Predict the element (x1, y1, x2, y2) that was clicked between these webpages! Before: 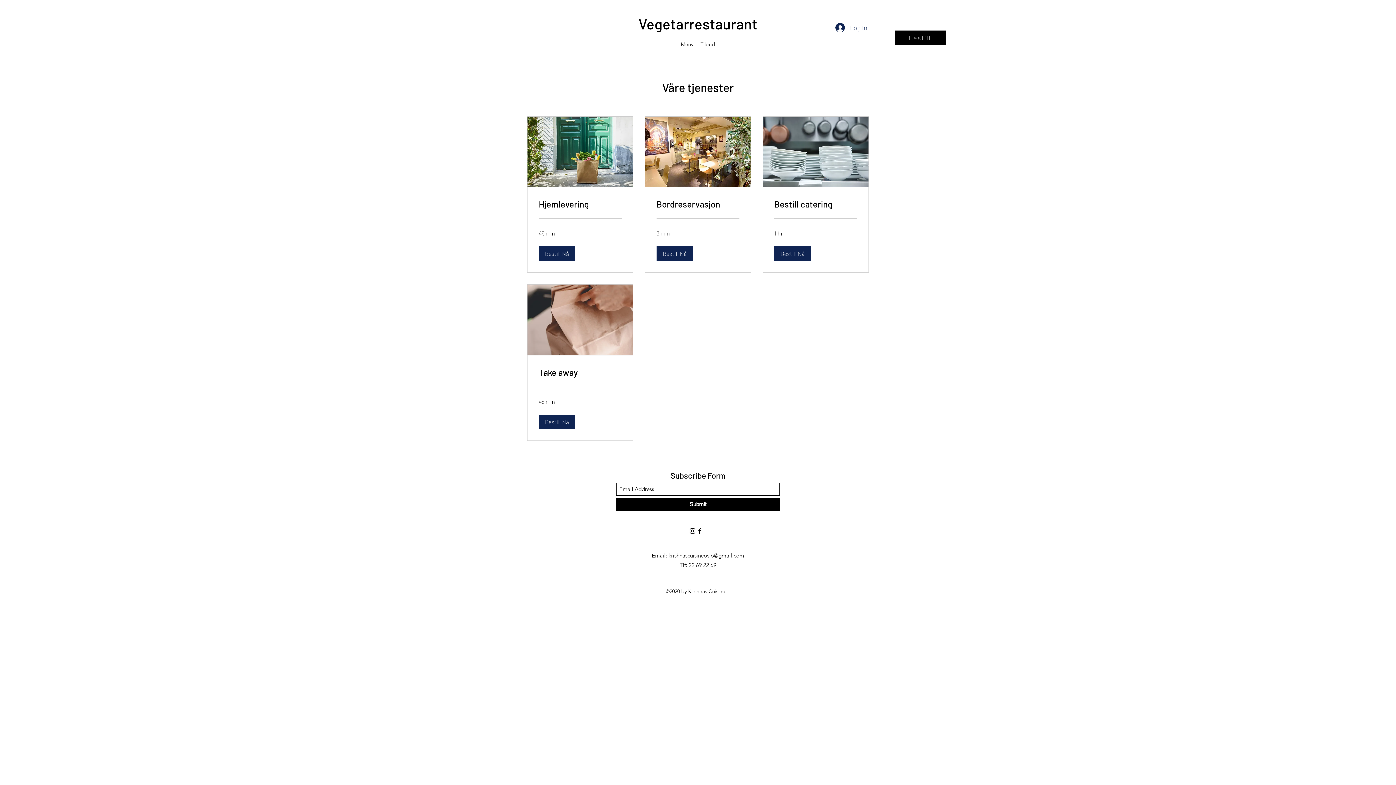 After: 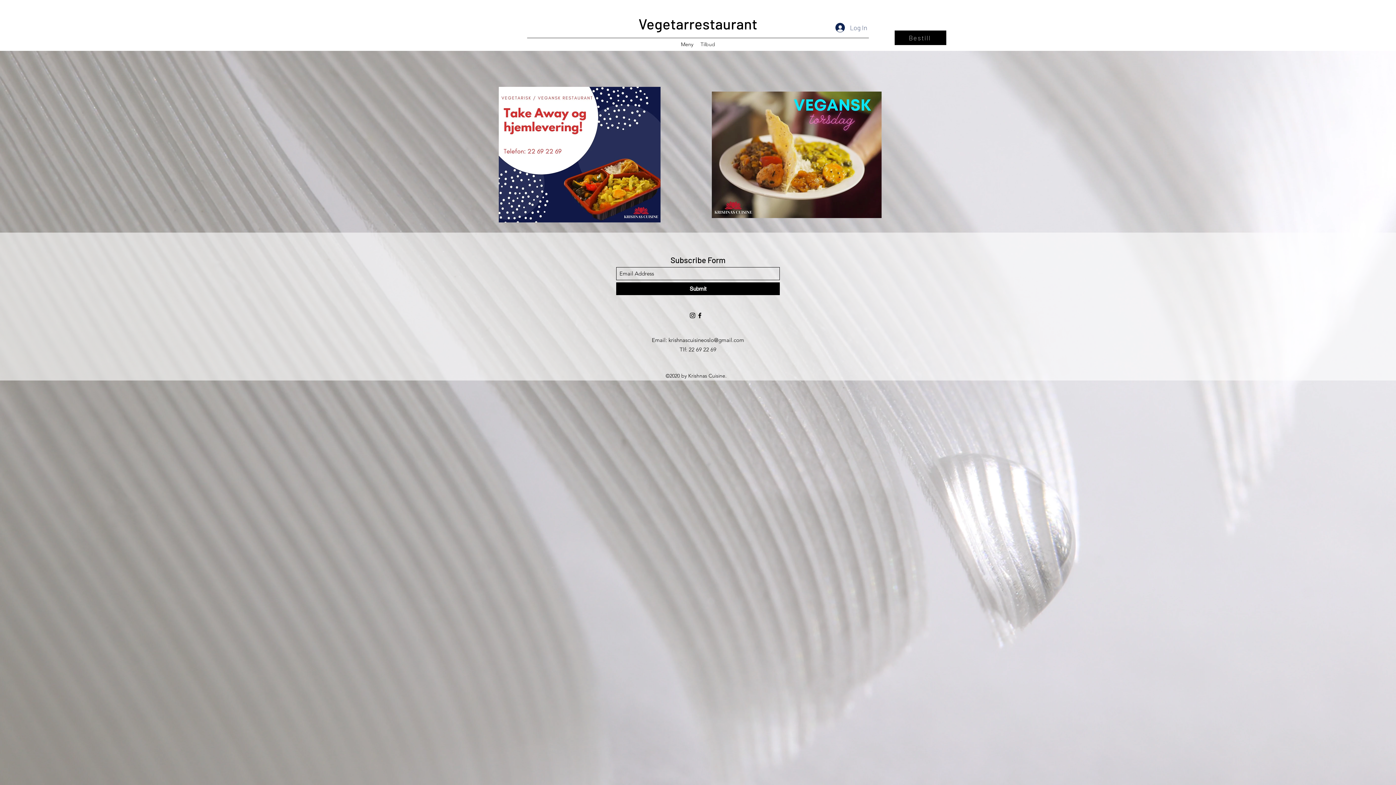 Action: bbox: (697, 38, 718, 49) label: Tilbud